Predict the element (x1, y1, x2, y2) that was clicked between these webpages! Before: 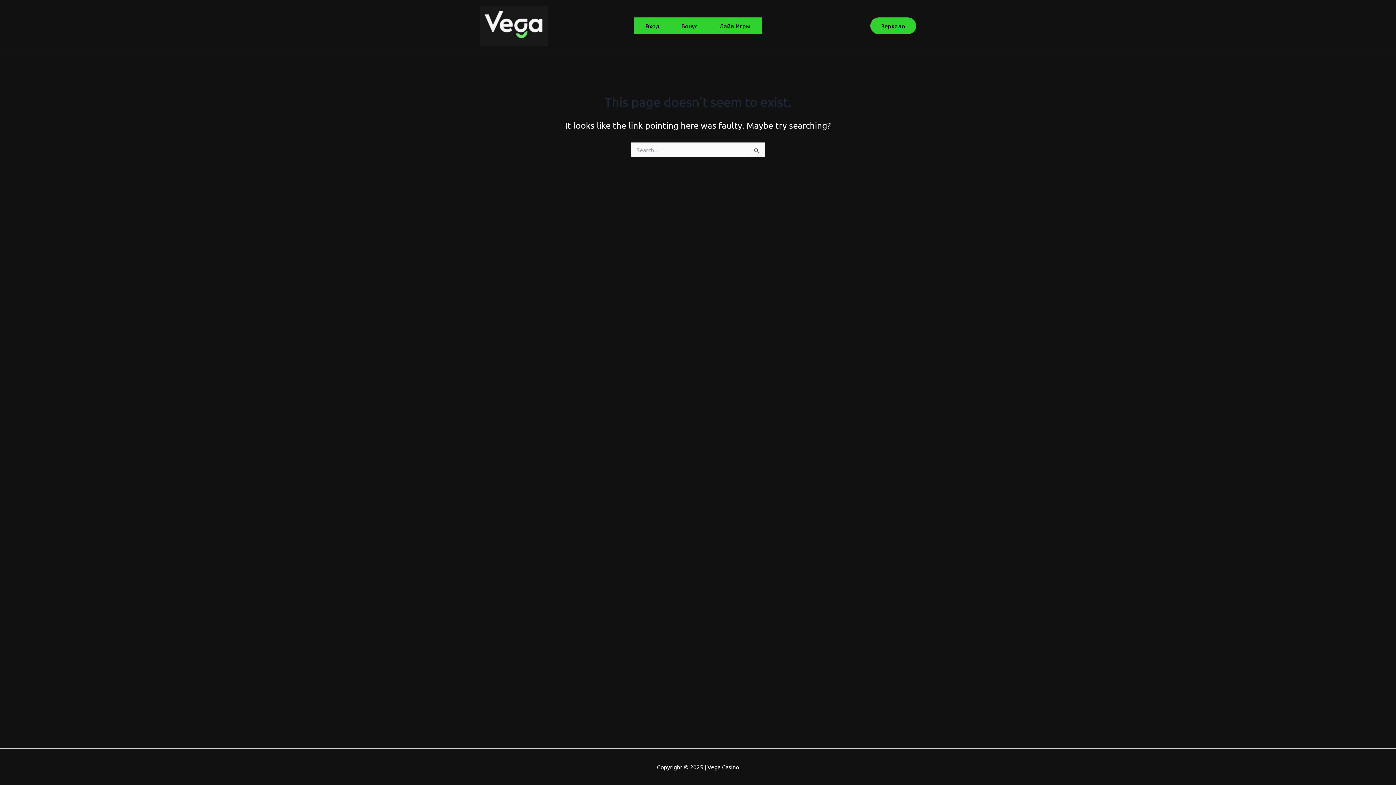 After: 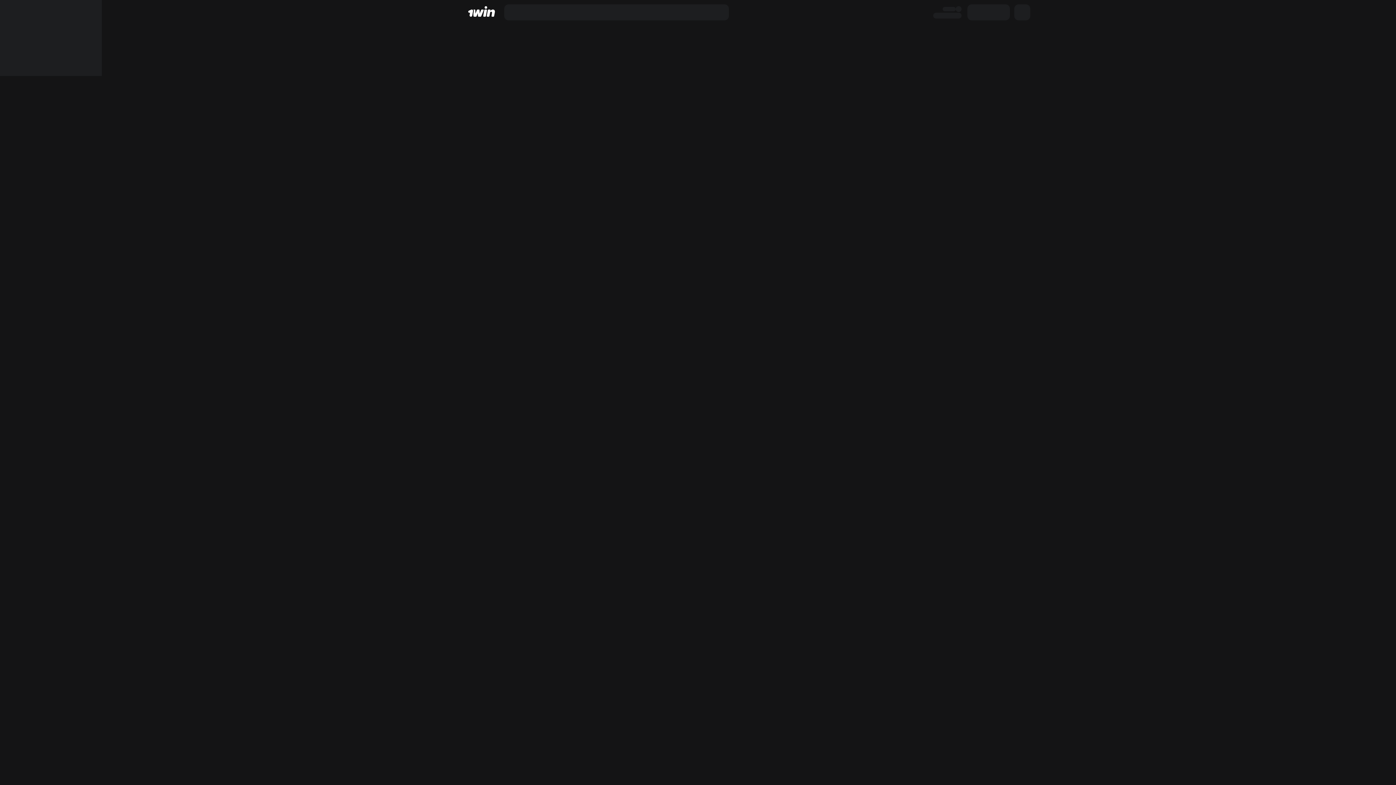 Action: label: Бонус bbox: (670, 17, 708, 34)